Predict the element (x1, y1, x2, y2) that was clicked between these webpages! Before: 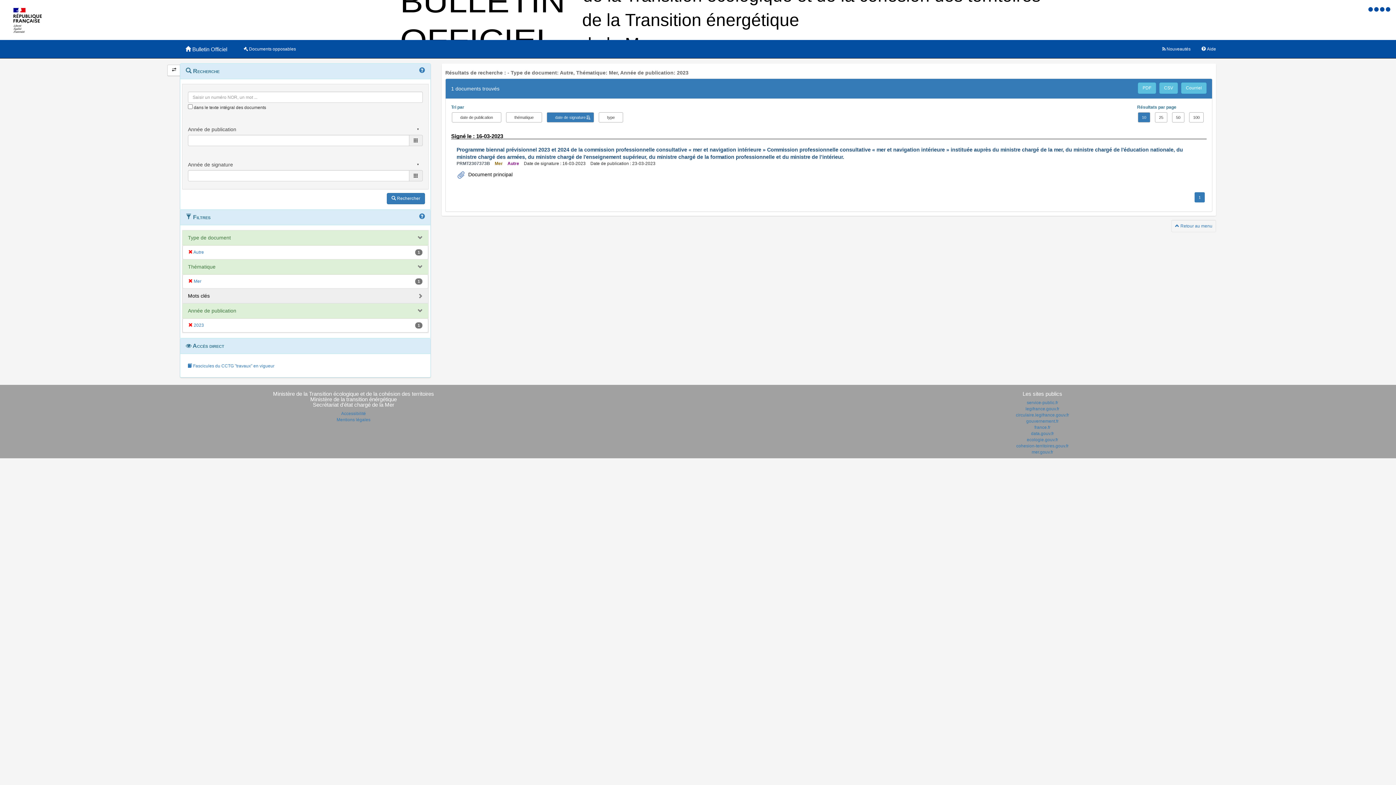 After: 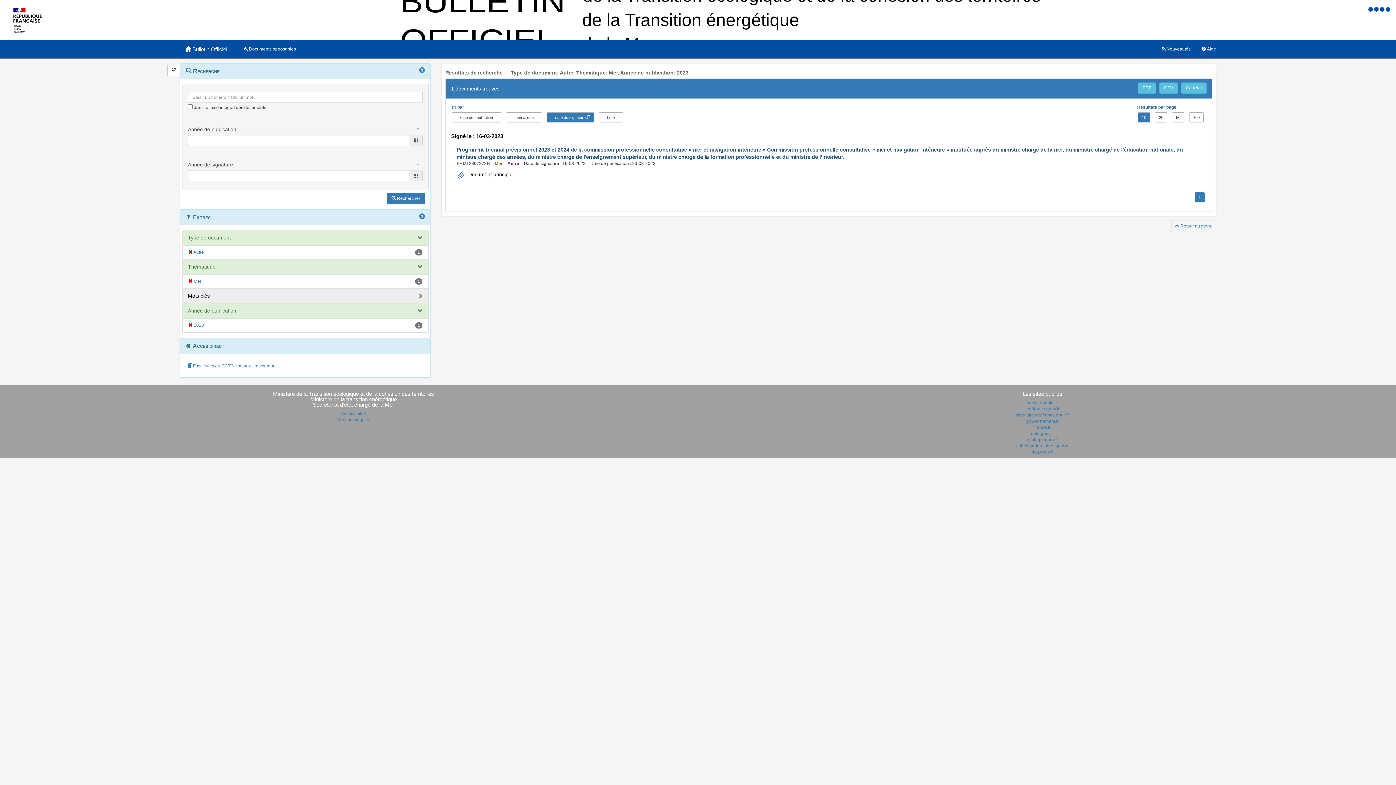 Action: label: date de signature bbox: (546, 112, 594, 122)